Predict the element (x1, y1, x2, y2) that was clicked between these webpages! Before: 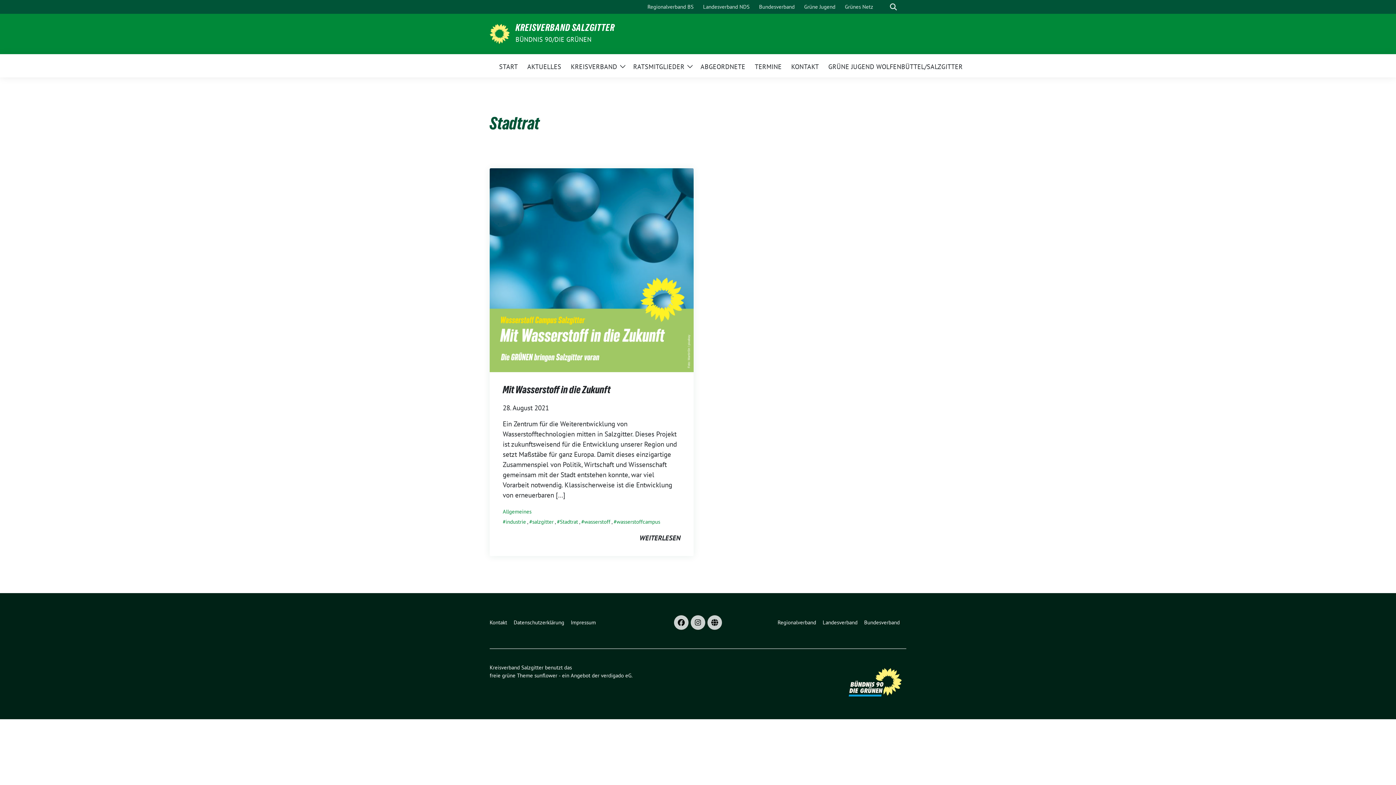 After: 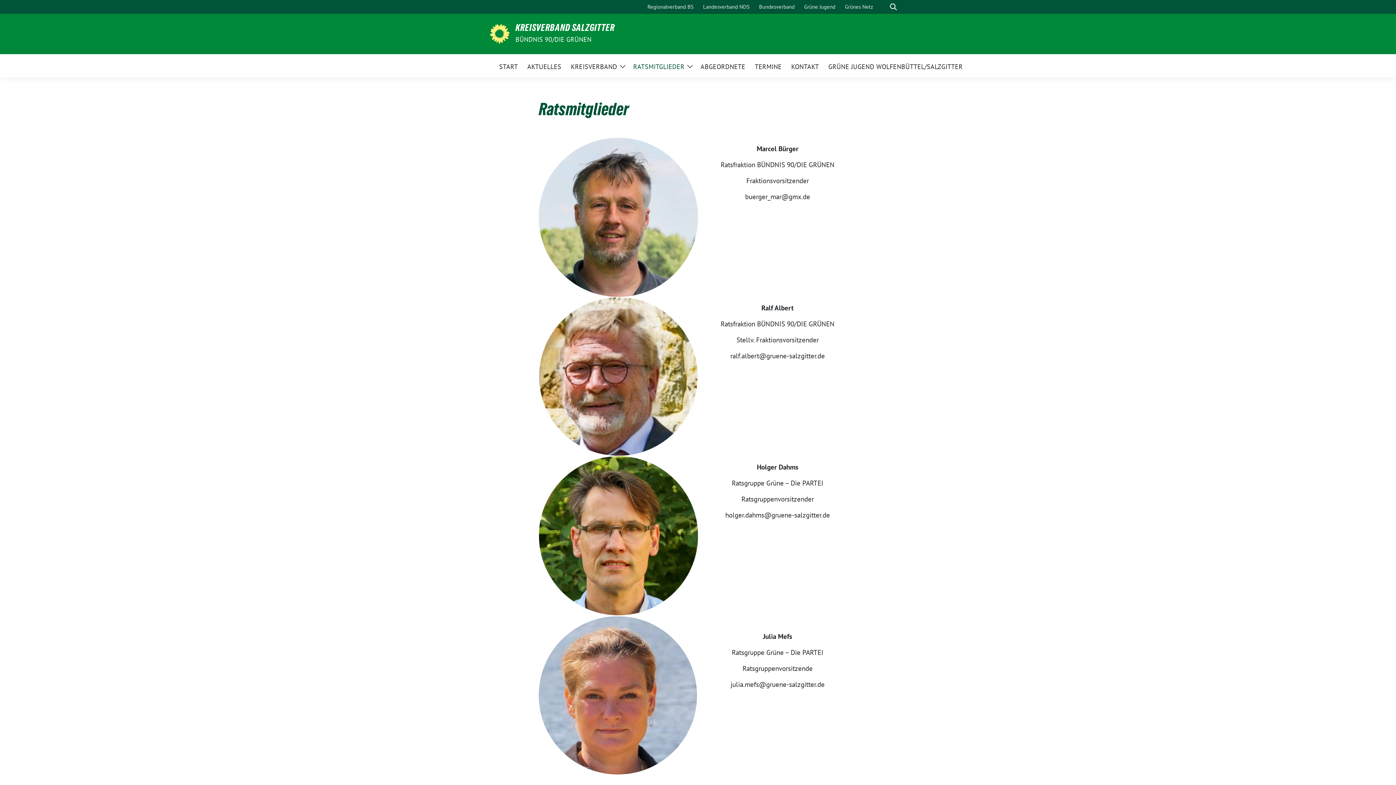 Action: label: RATSMITGLIEDER bbox: (633, 57, 684, 74)